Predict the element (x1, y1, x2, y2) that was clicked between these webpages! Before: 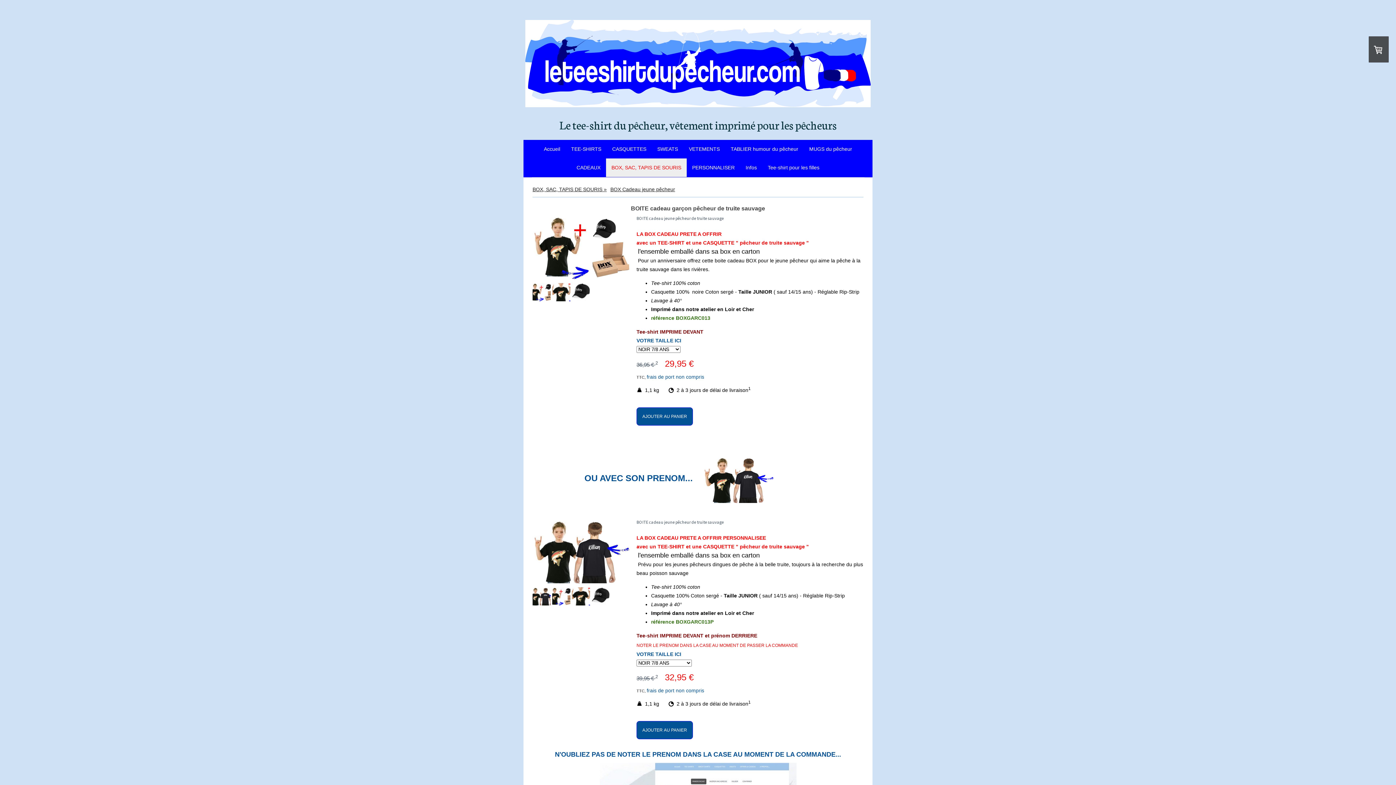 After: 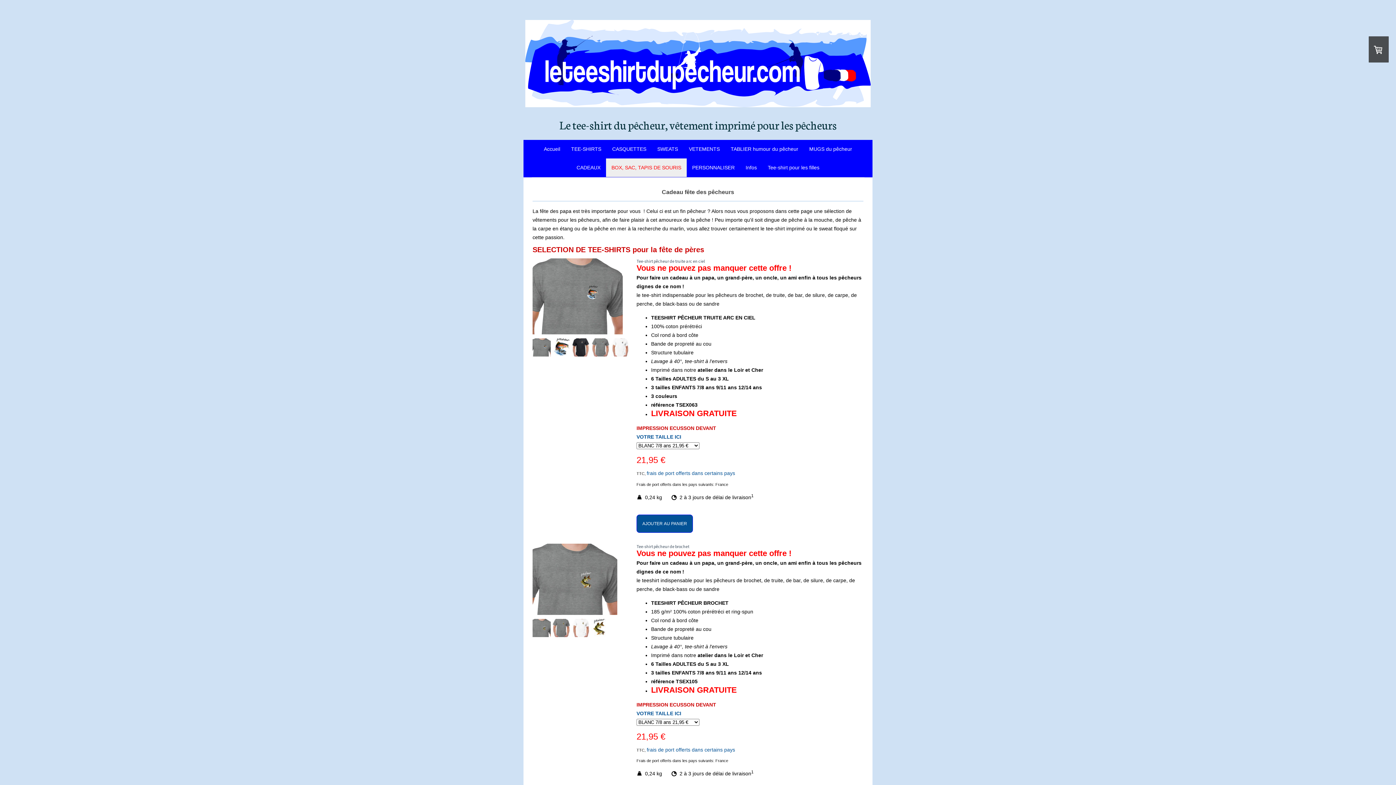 Action: bbox: (606, 158, 686, 176) label: BOX, SAC, TAPIS DE SOURIS